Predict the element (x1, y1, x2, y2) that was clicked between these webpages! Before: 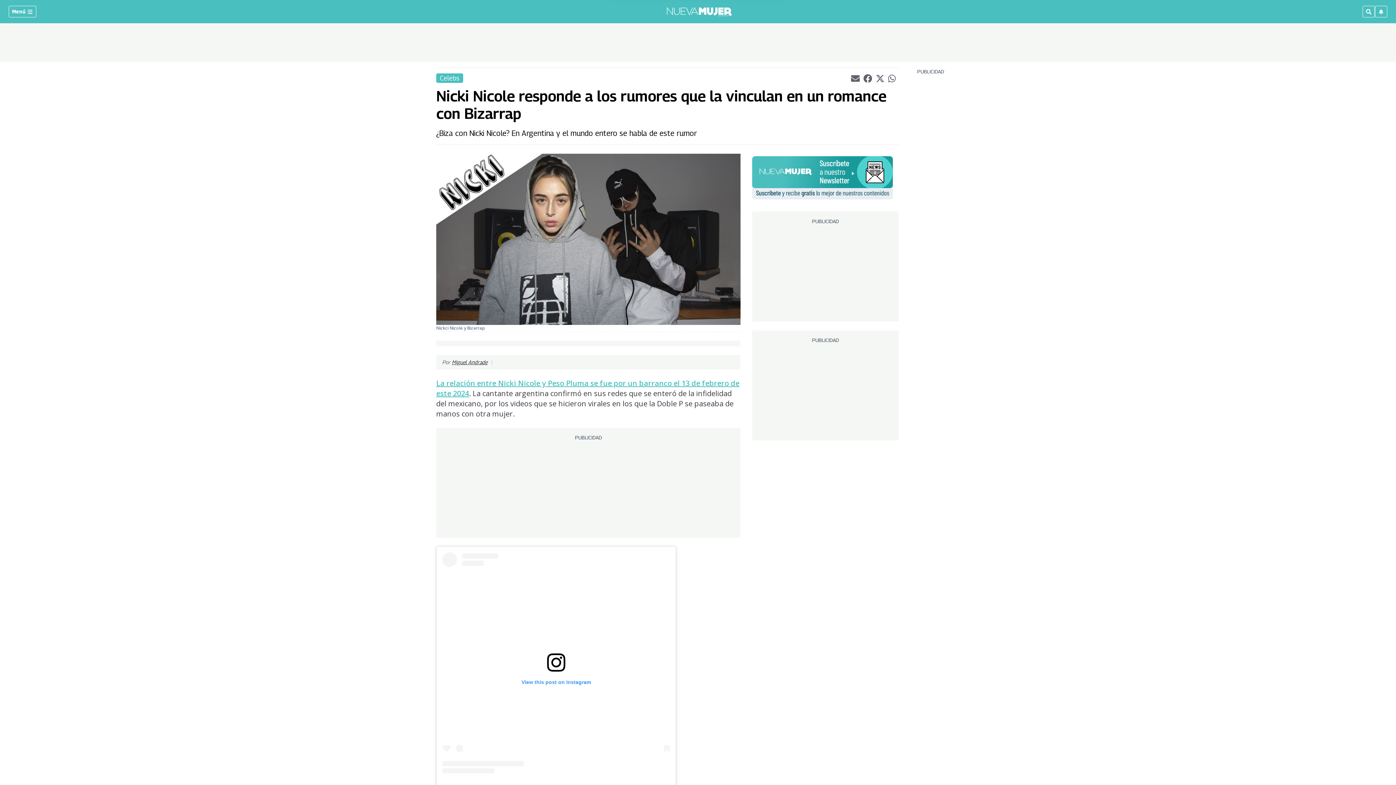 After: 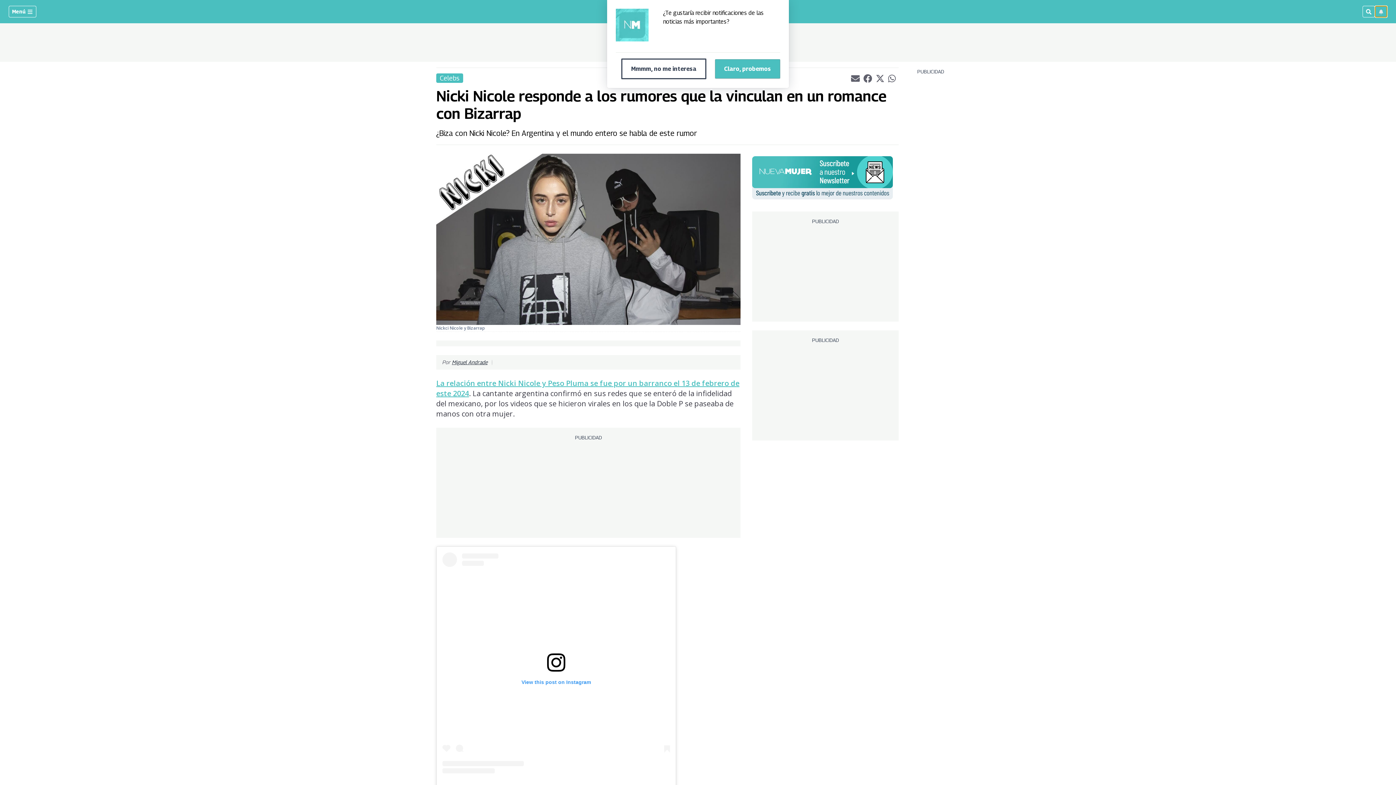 Action: bbox: (1375, 5, 1387, 17)